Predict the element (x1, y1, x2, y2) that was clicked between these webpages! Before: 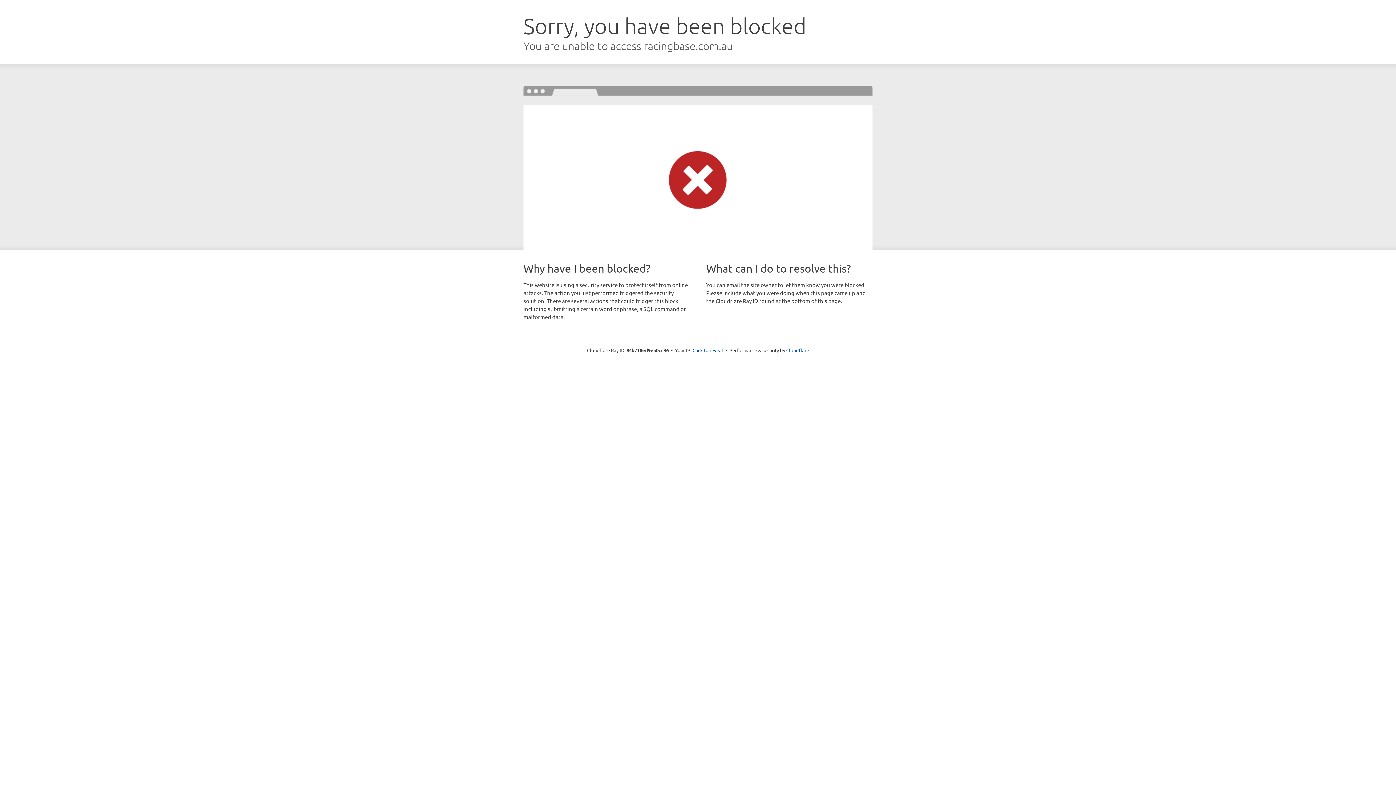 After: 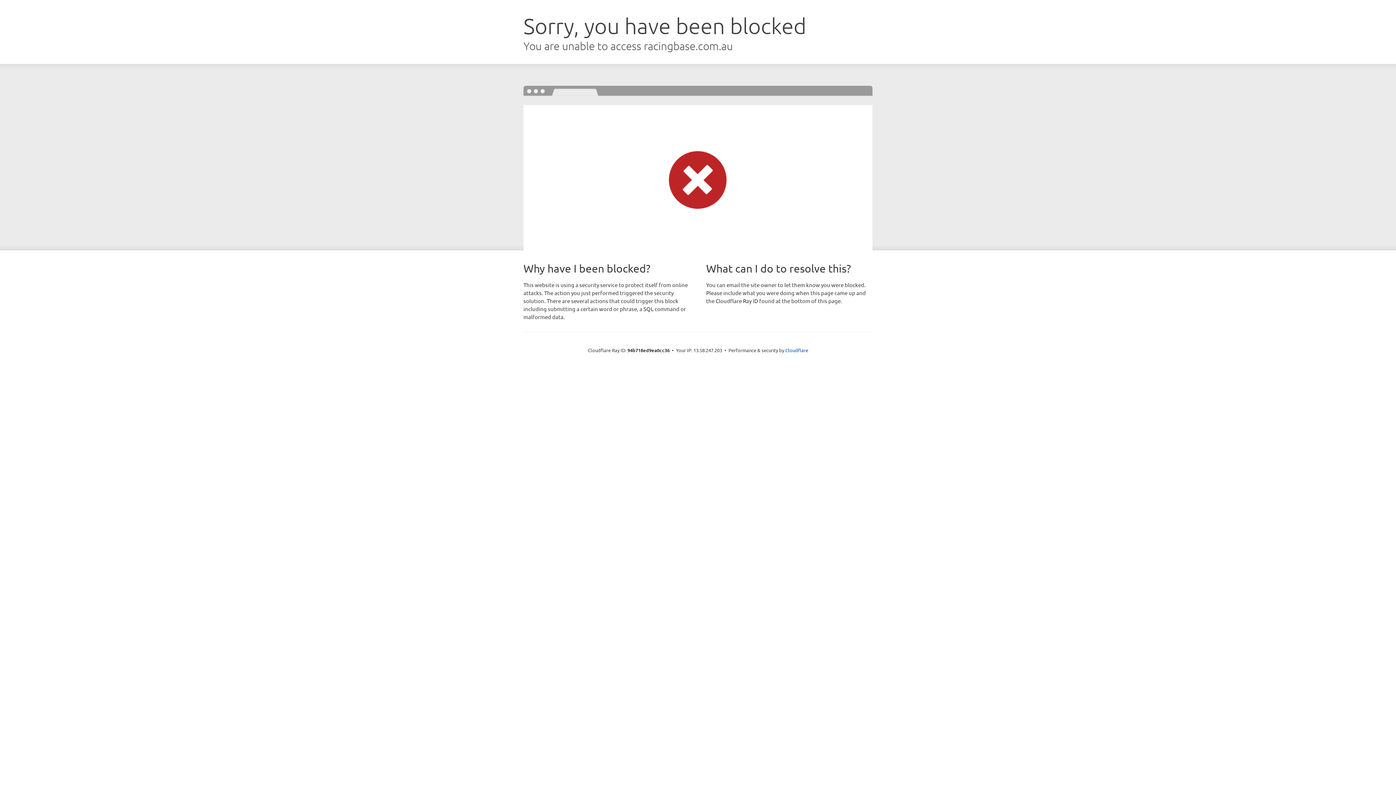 Action: bbox: (692, 346, 723, 353) label: Click to reveal